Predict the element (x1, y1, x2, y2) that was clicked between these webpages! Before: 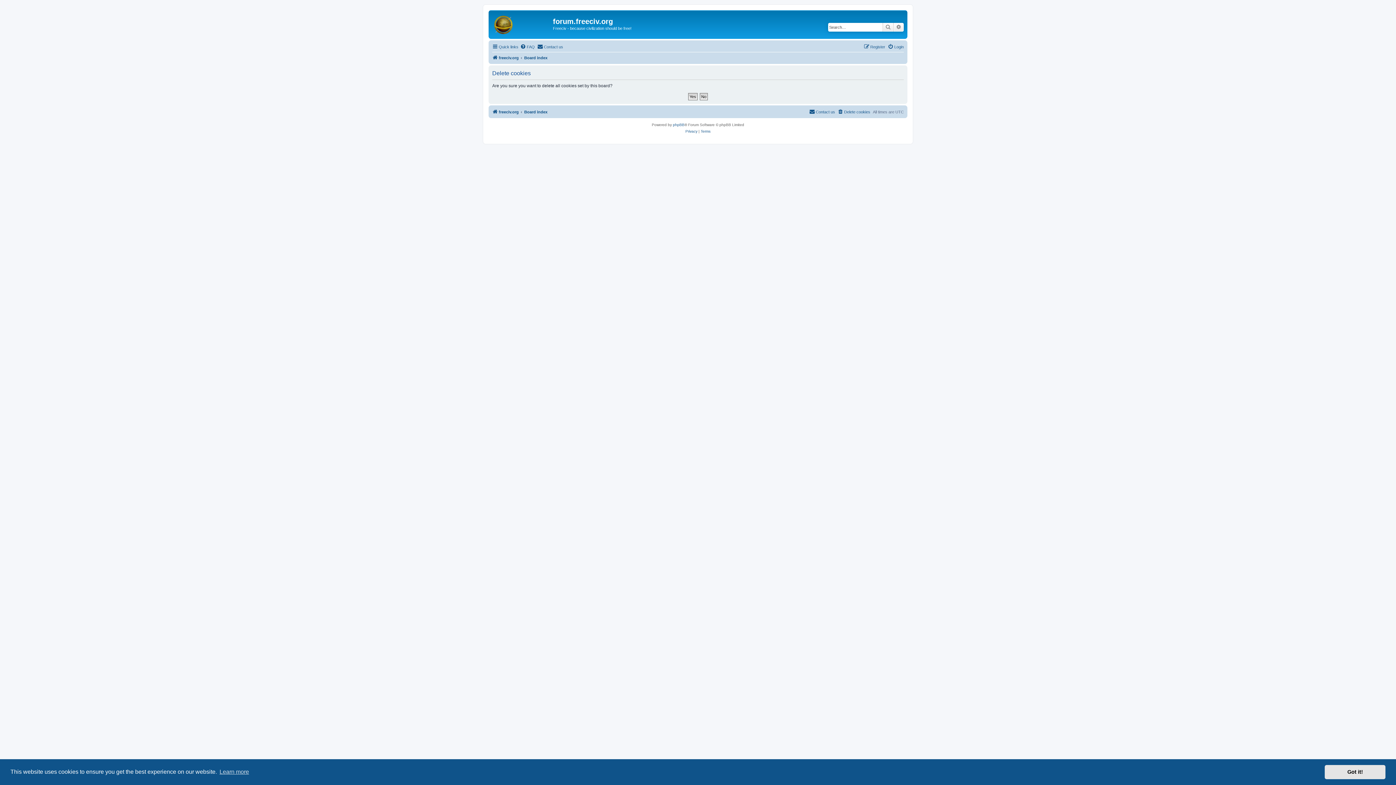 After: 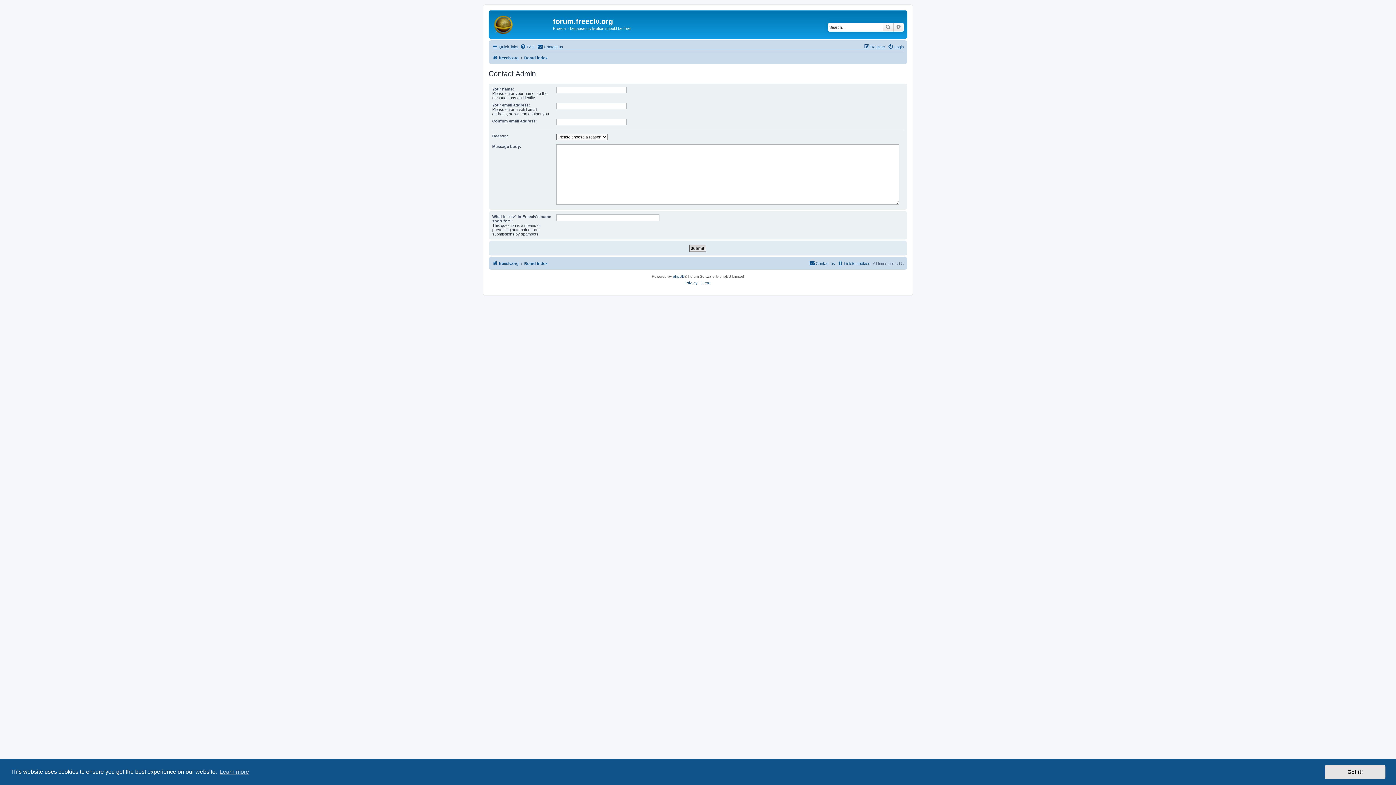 Action: bbox: (537, 42, 563, 51) label: Contact us